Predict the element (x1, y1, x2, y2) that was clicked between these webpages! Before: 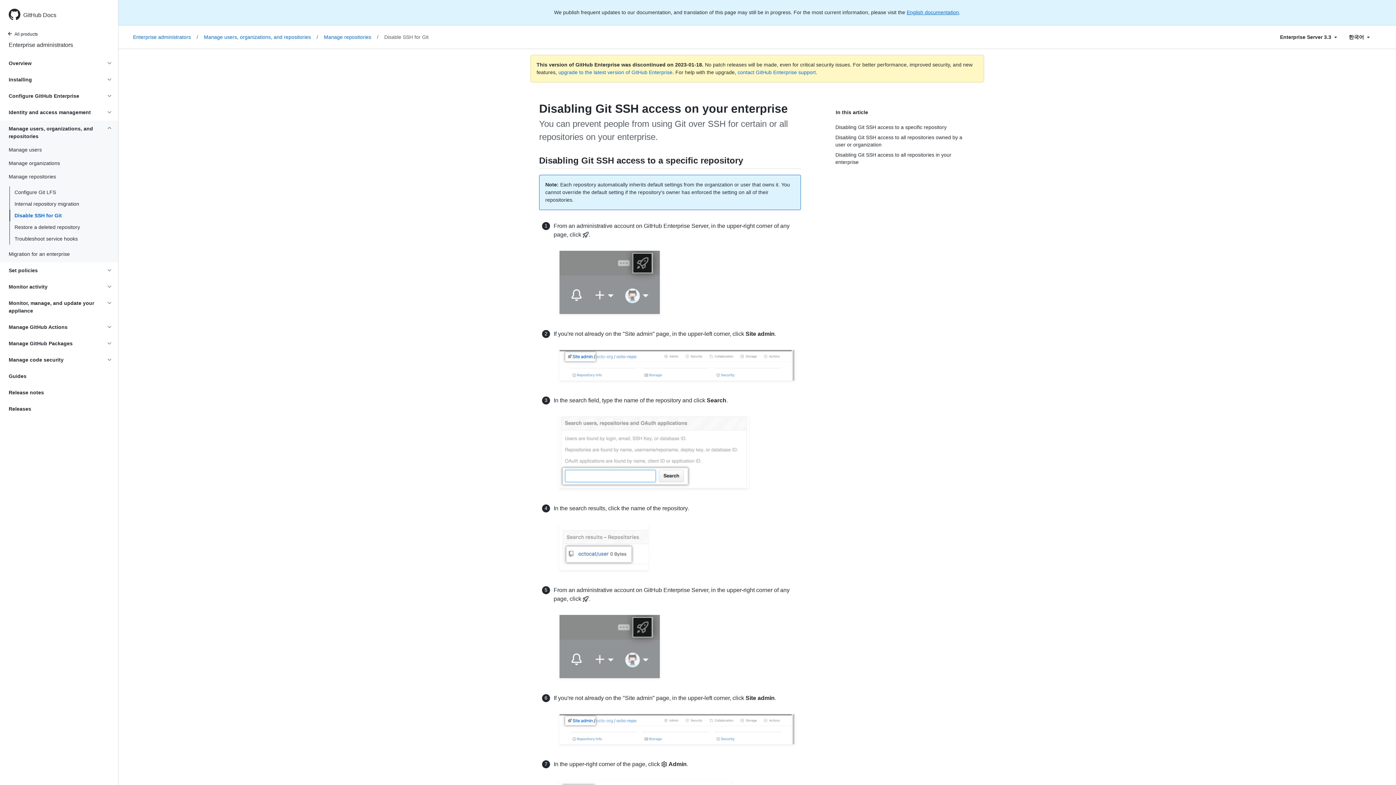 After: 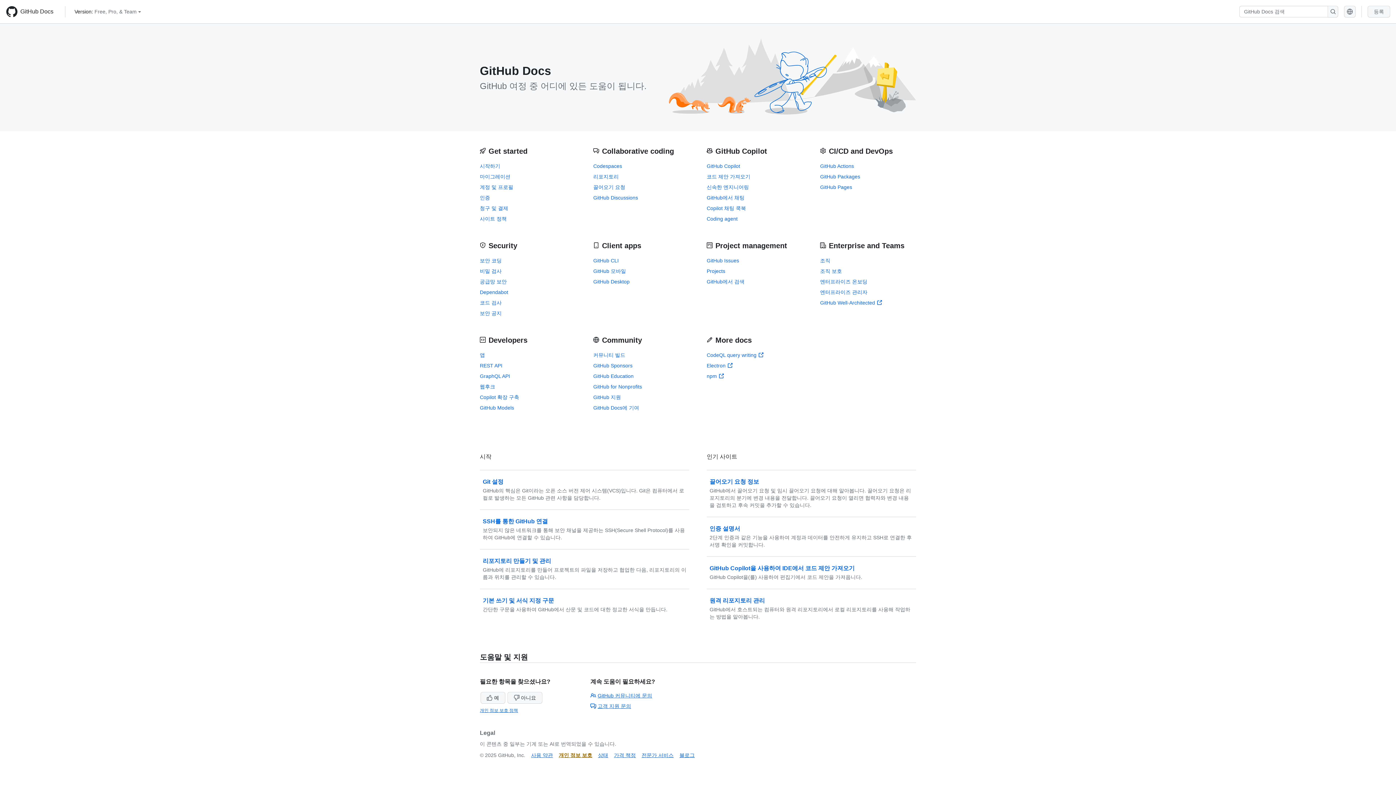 Action: bbox: (8, 8, 20, 21)